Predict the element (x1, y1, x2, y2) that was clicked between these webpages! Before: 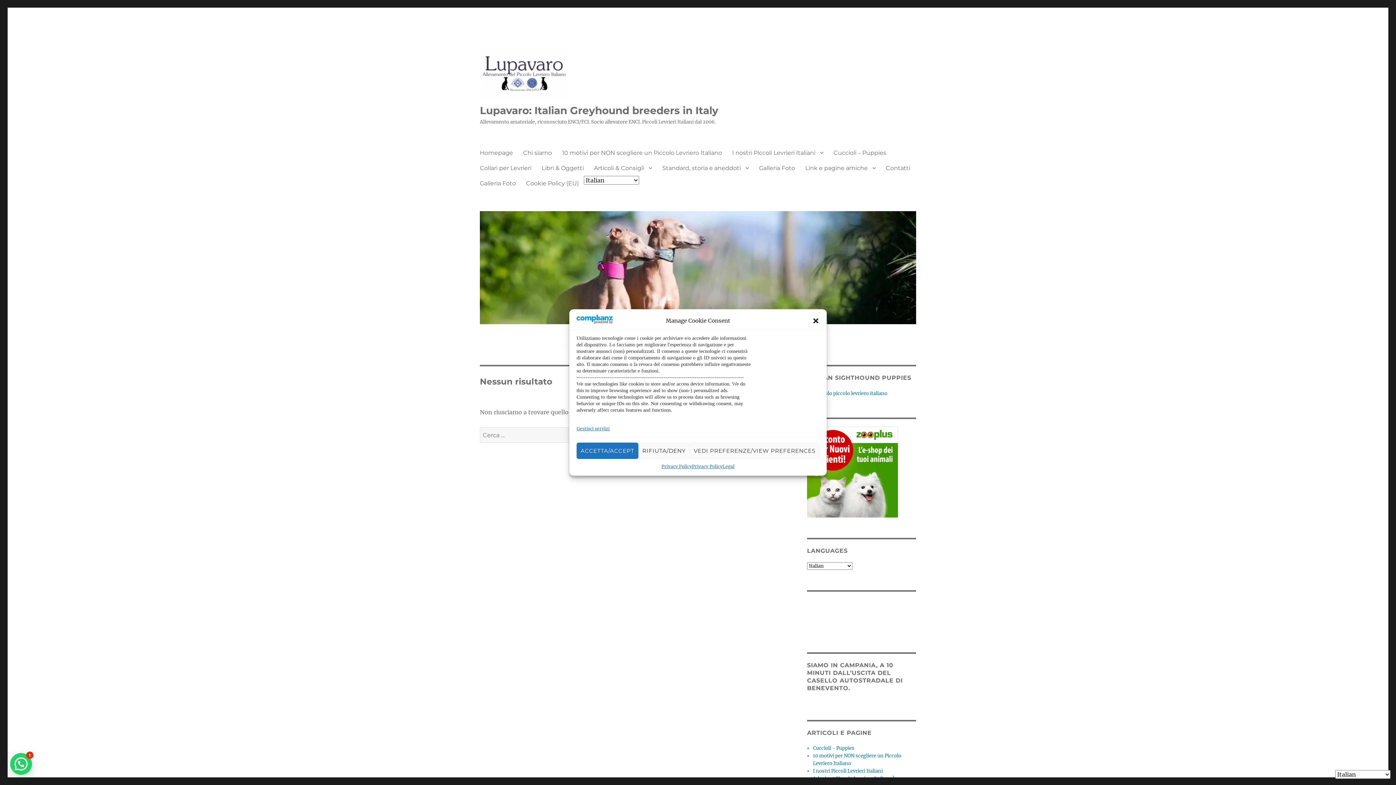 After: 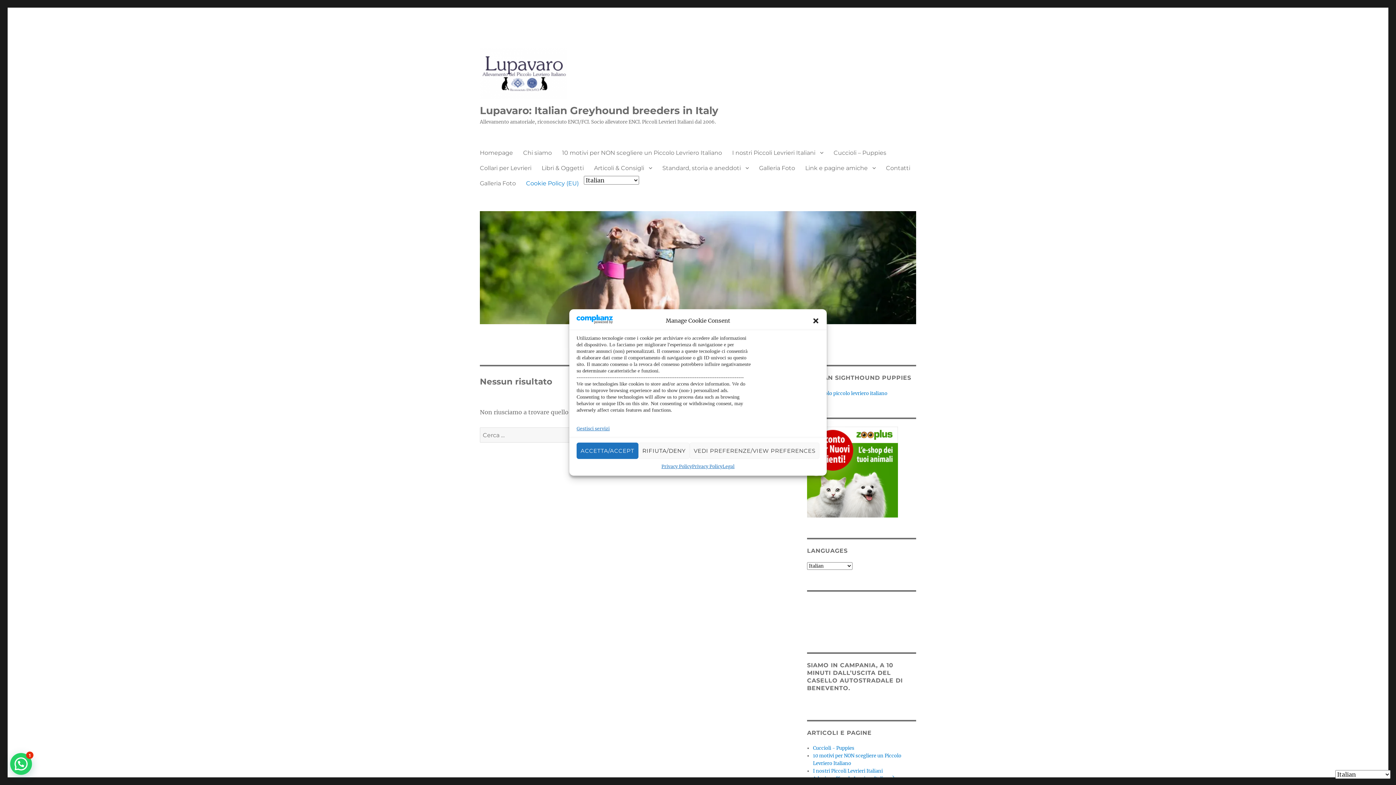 Action: bbox: (521, 175, 584, 190) label: Cookie Policy (EU)